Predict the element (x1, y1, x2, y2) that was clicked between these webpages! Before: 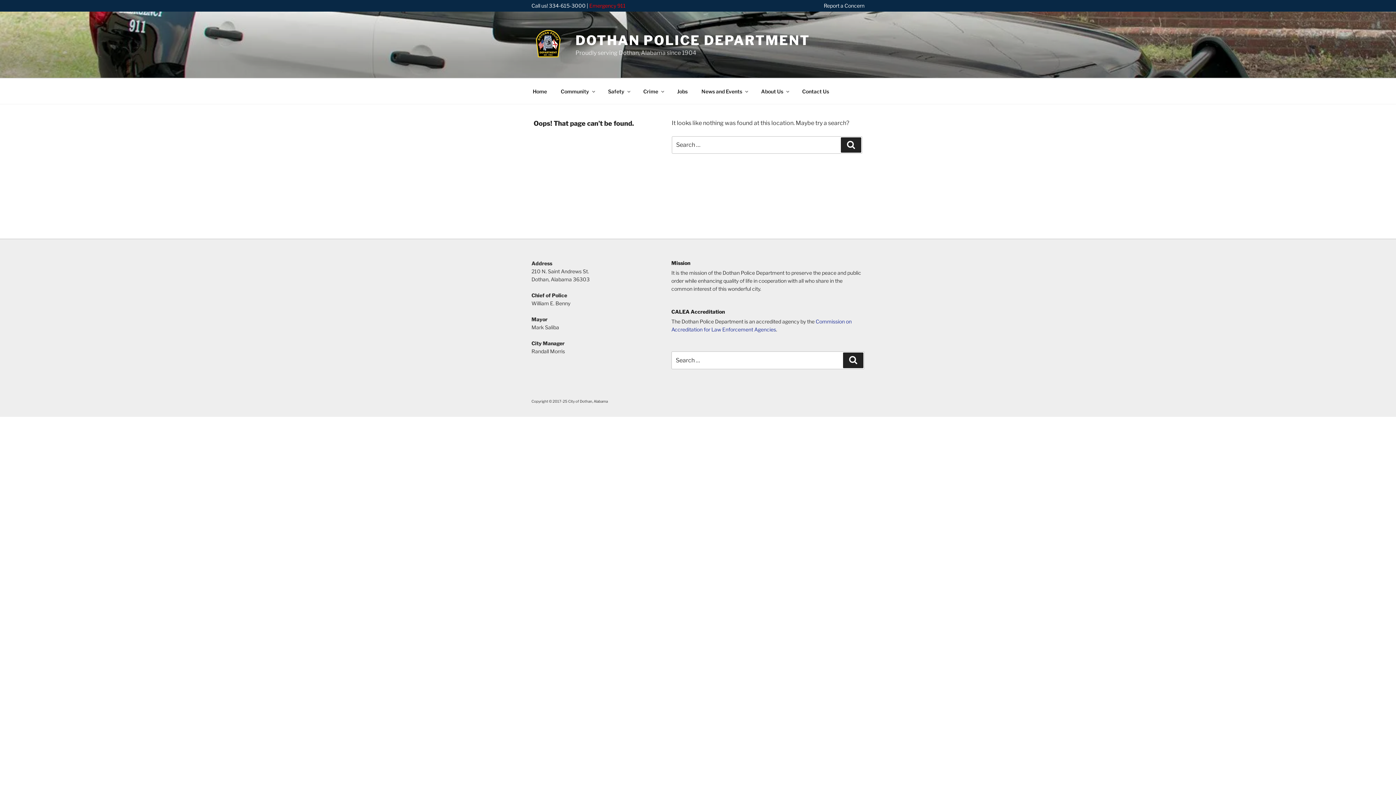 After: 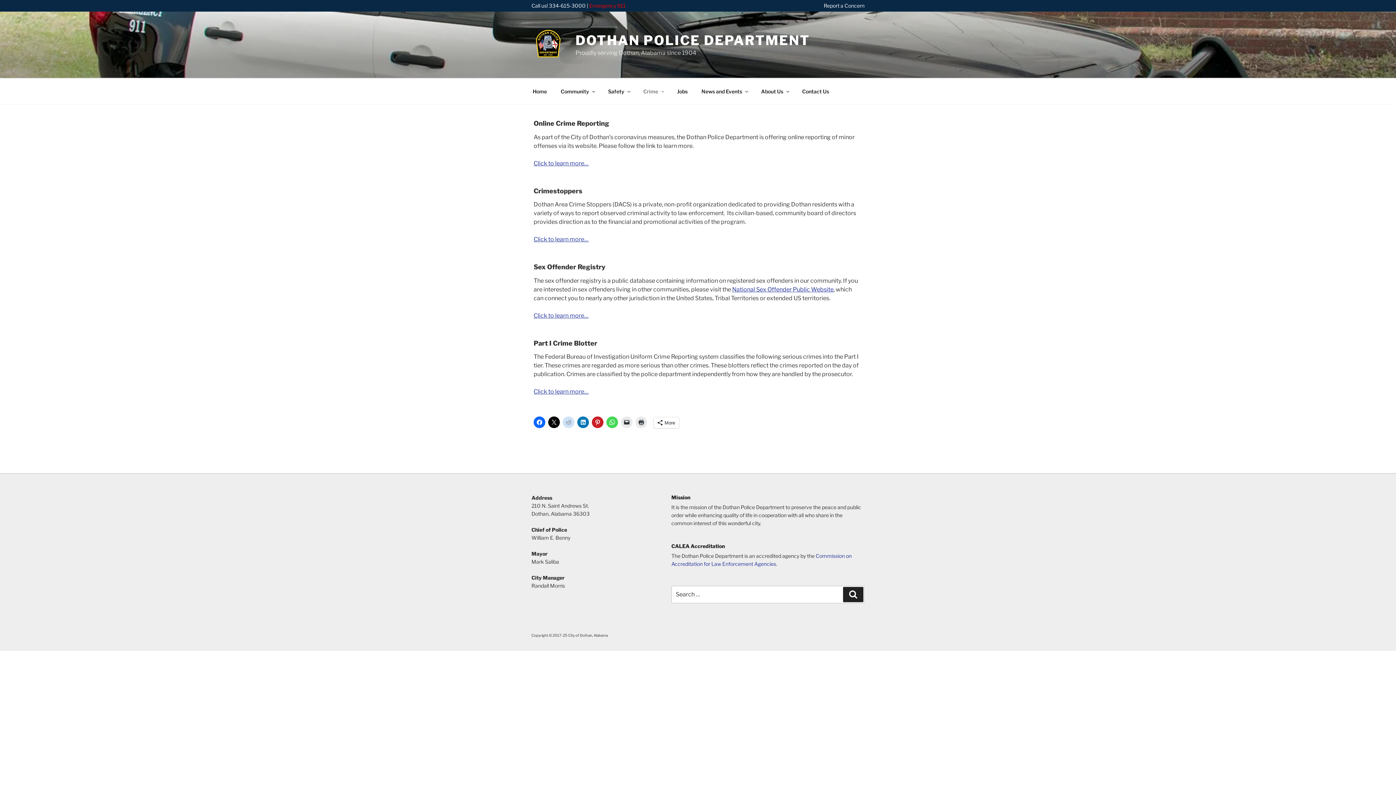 Action: label: Crime bbox: (637, 82, 669, 100)